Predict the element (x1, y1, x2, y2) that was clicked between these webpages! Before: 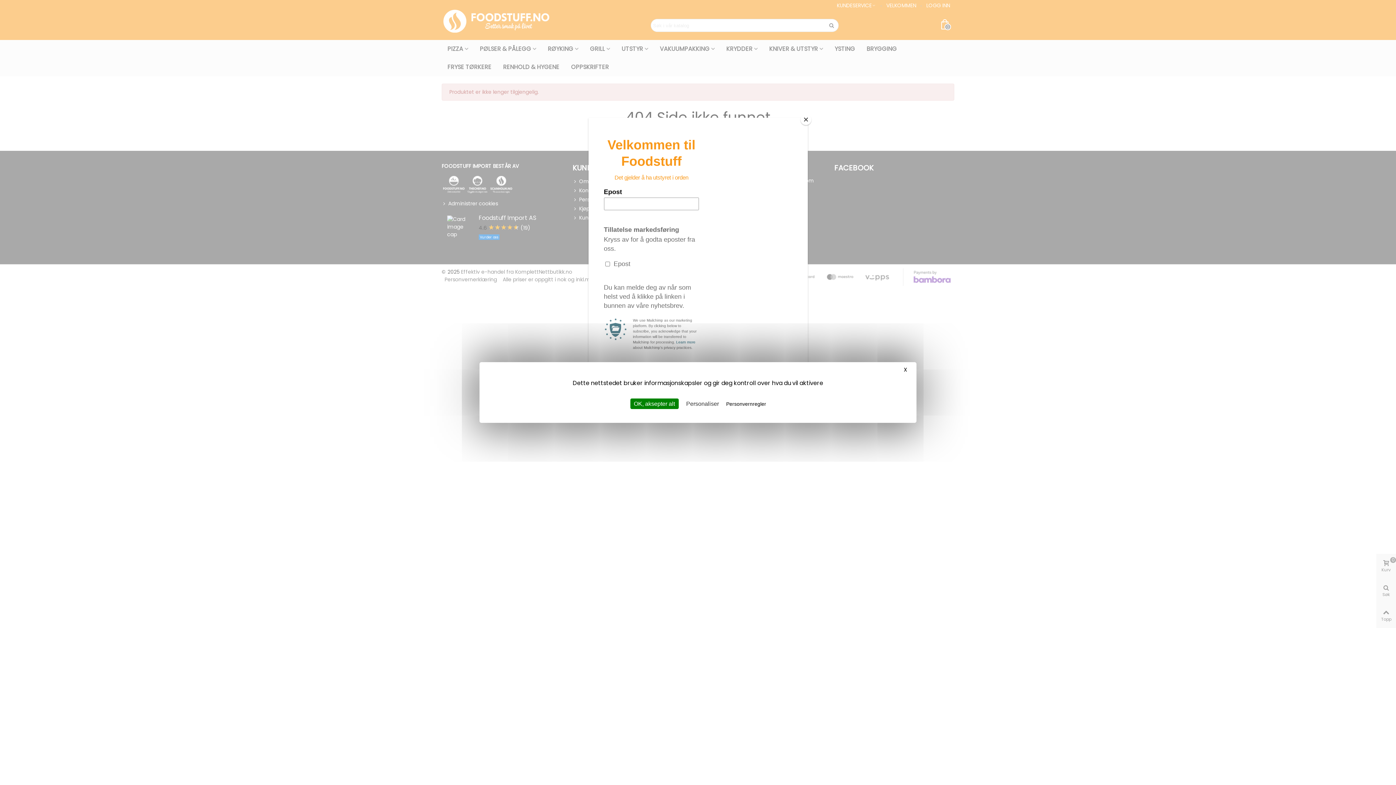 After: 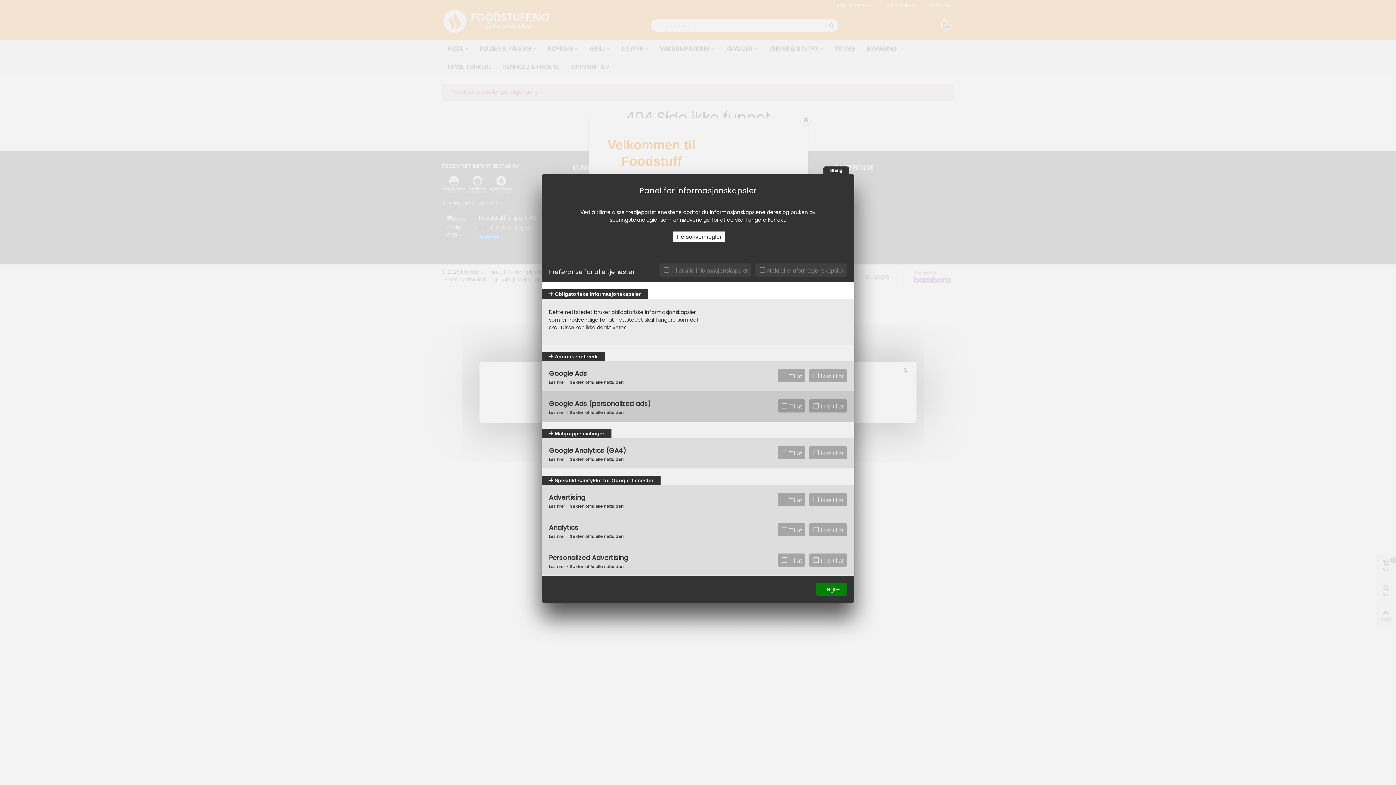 Action: label: Personaliser undefined bbox: (682, 398, 722, 409)